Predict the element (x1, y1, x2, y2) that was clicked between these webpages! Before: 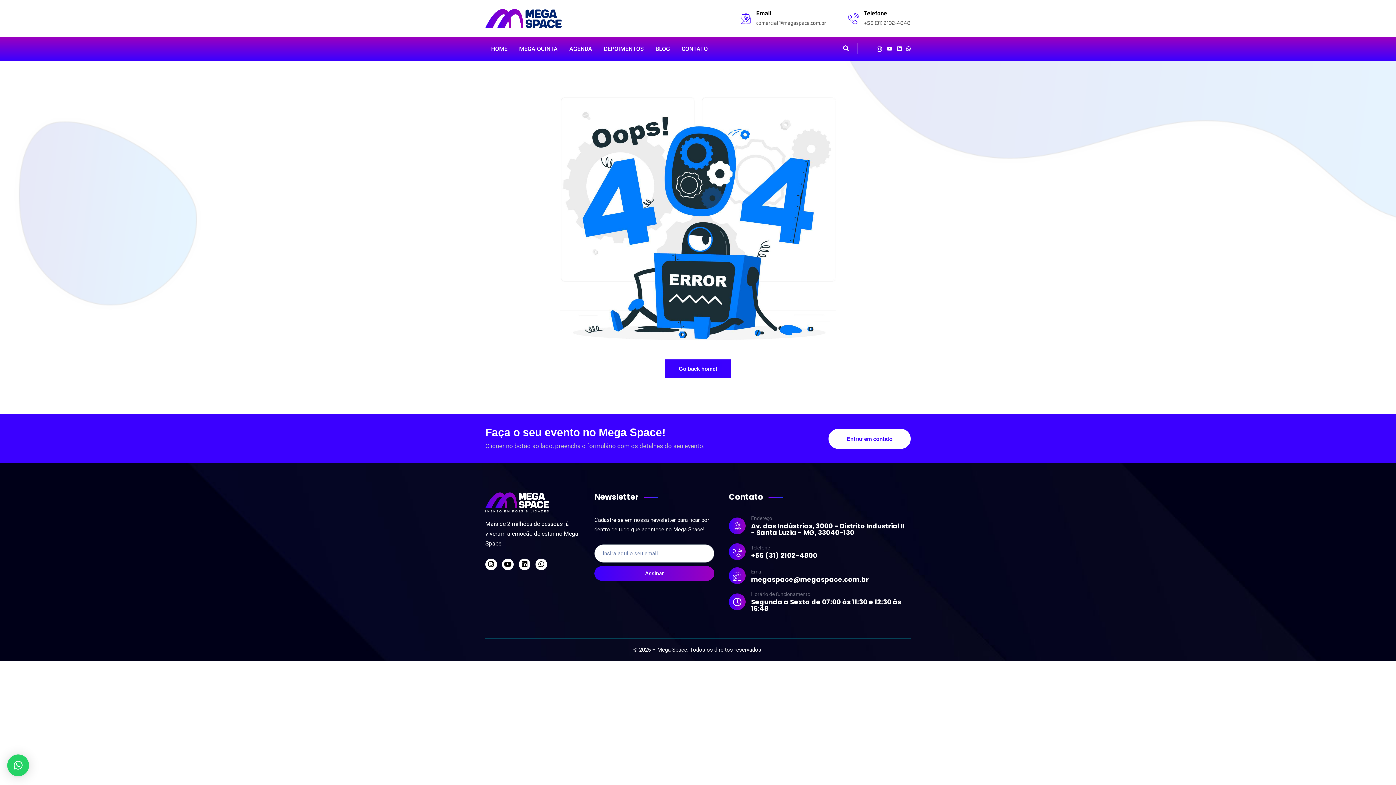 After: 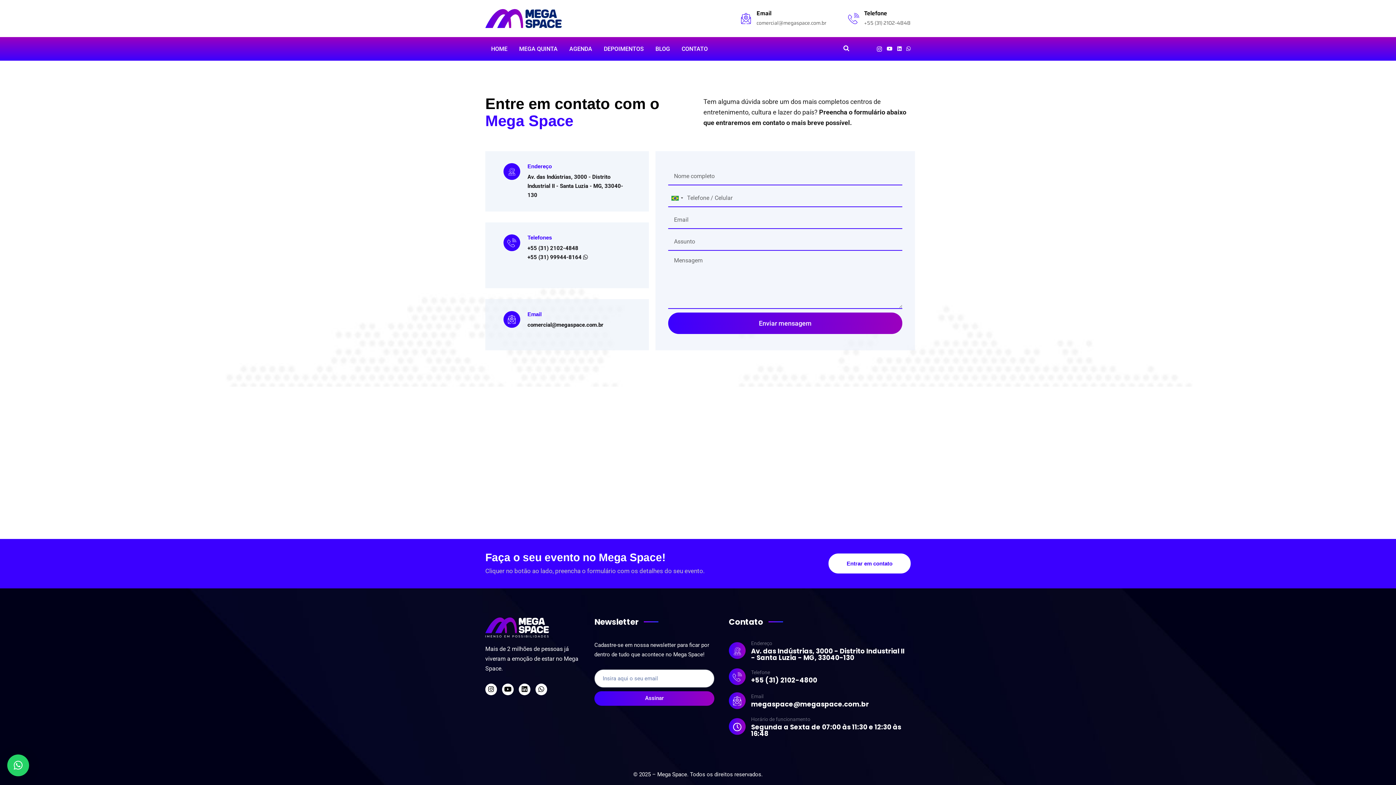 Action: bbox: (681, 36, 708, 60) label: CONTATO